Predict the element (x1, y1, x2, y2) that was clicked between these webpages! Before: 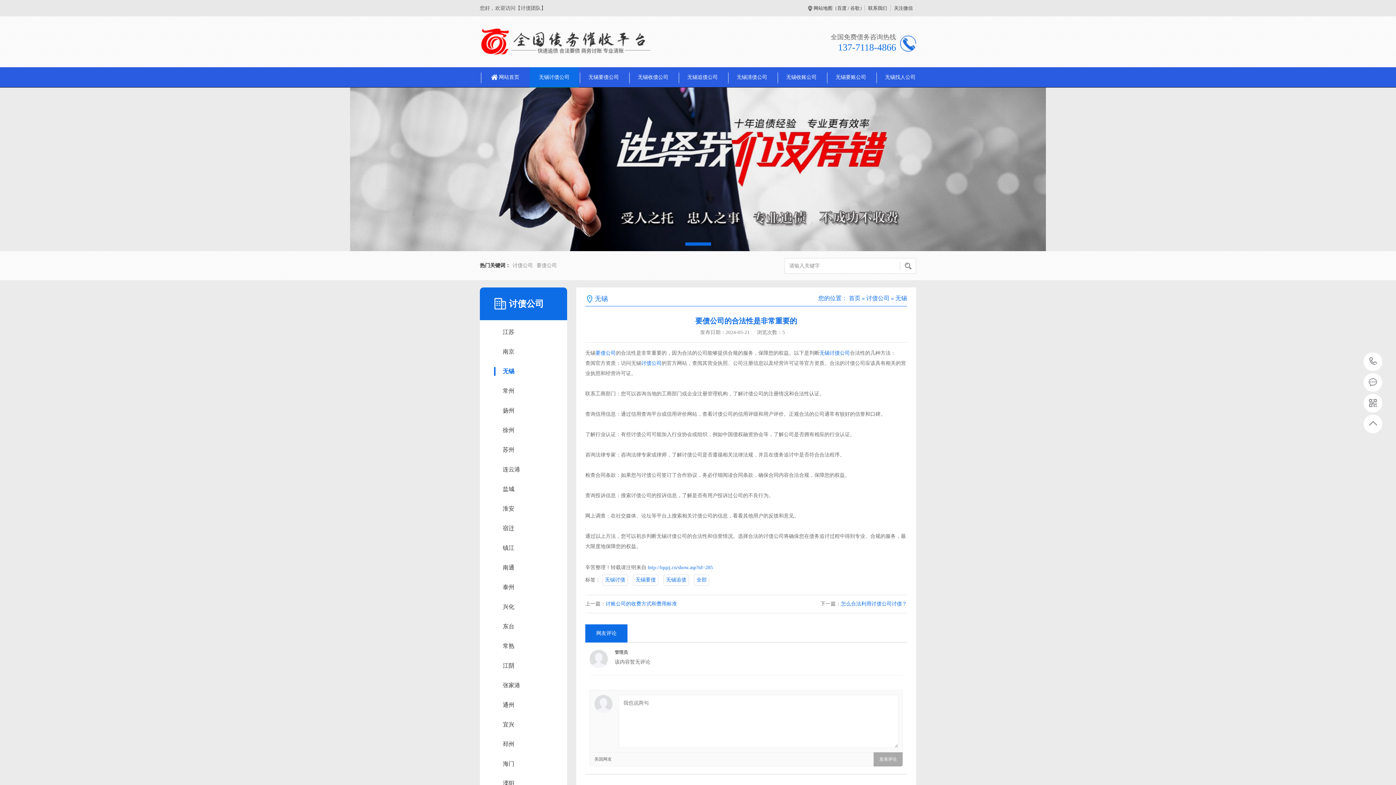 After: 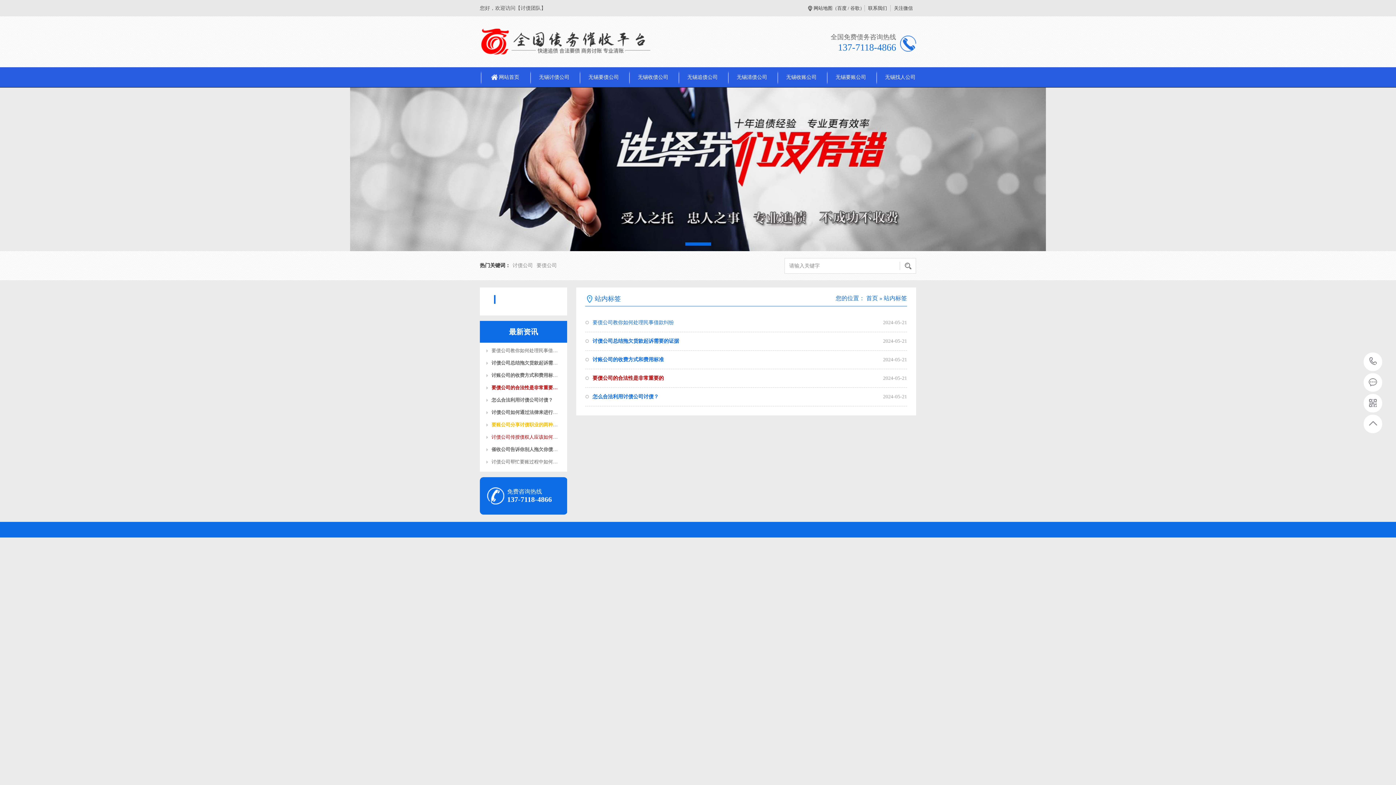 Action: bbox: (663, 574, 689, 585) label: 无锡追债